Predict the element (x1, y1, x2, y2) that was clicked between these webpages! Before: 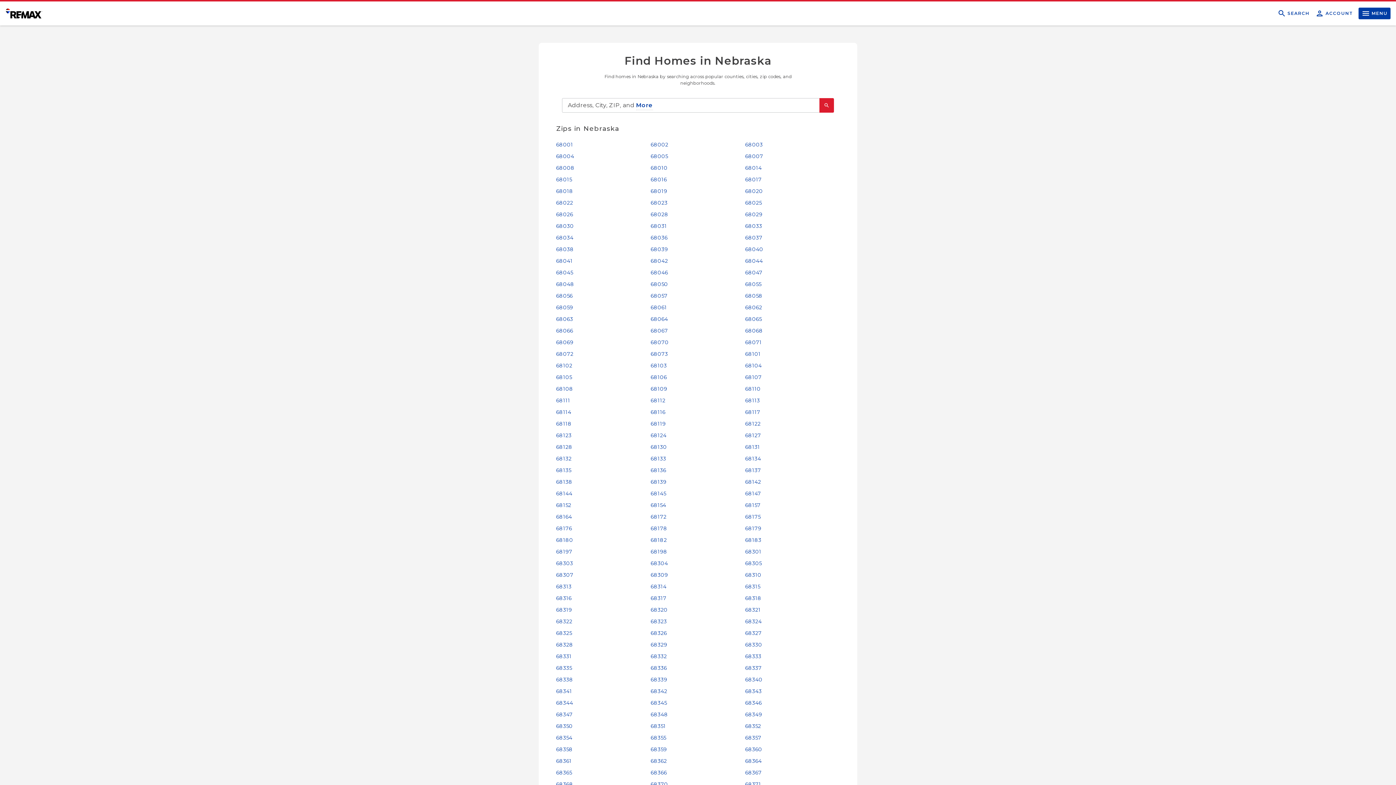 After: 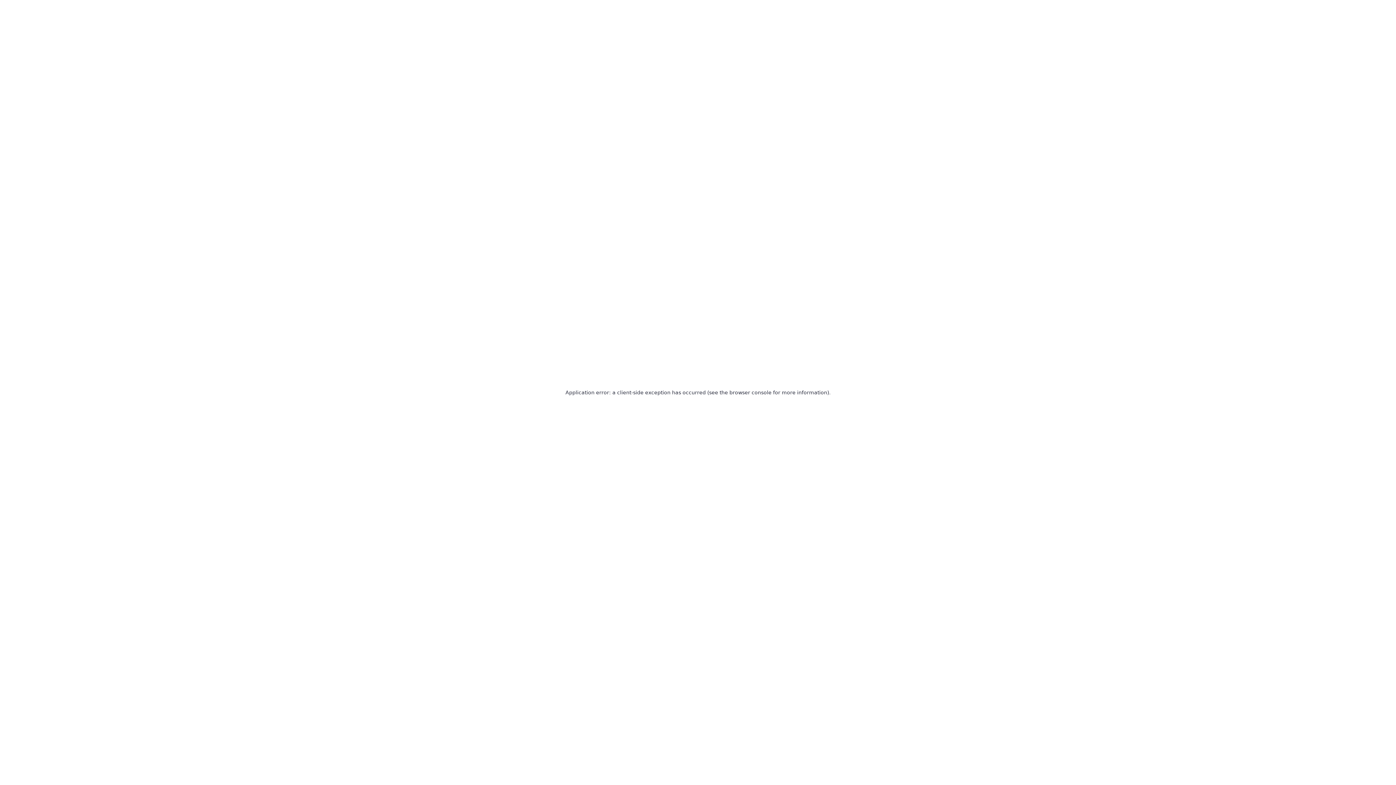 Action: label: 68335 bbox: (556, 665, 572, 671)